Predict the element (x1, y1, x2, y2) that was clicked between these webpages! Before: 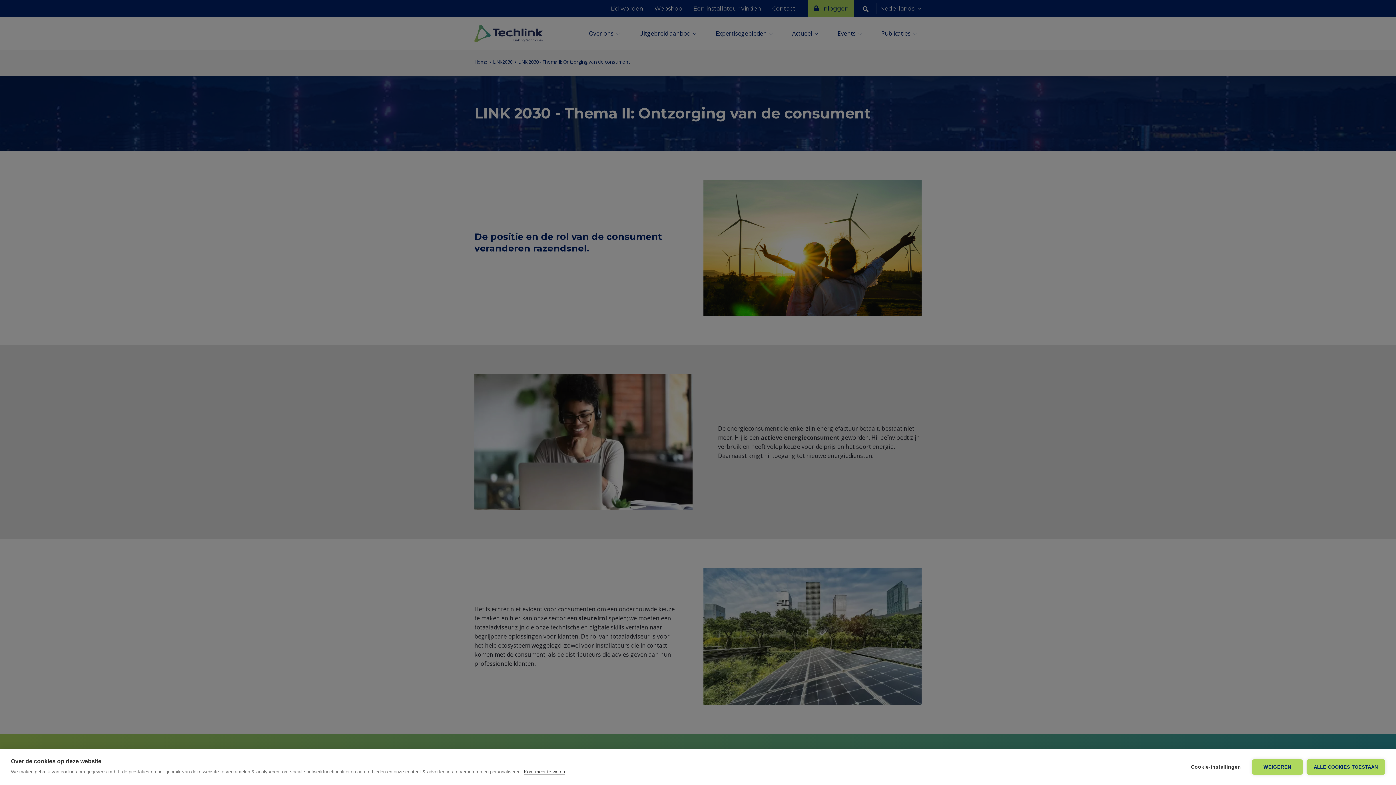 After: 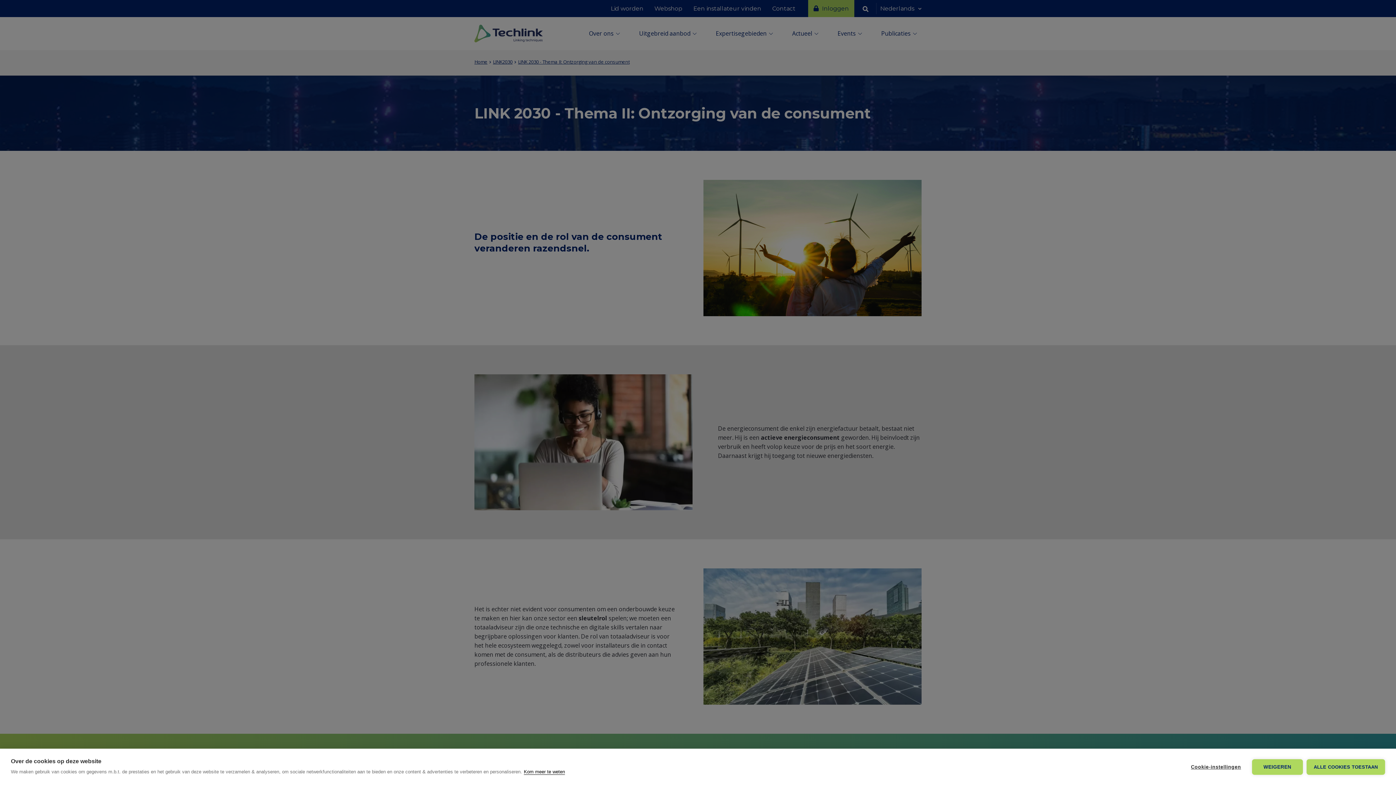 Action: bbox: (524, 769, 565, 775) label: Kom meer te weten